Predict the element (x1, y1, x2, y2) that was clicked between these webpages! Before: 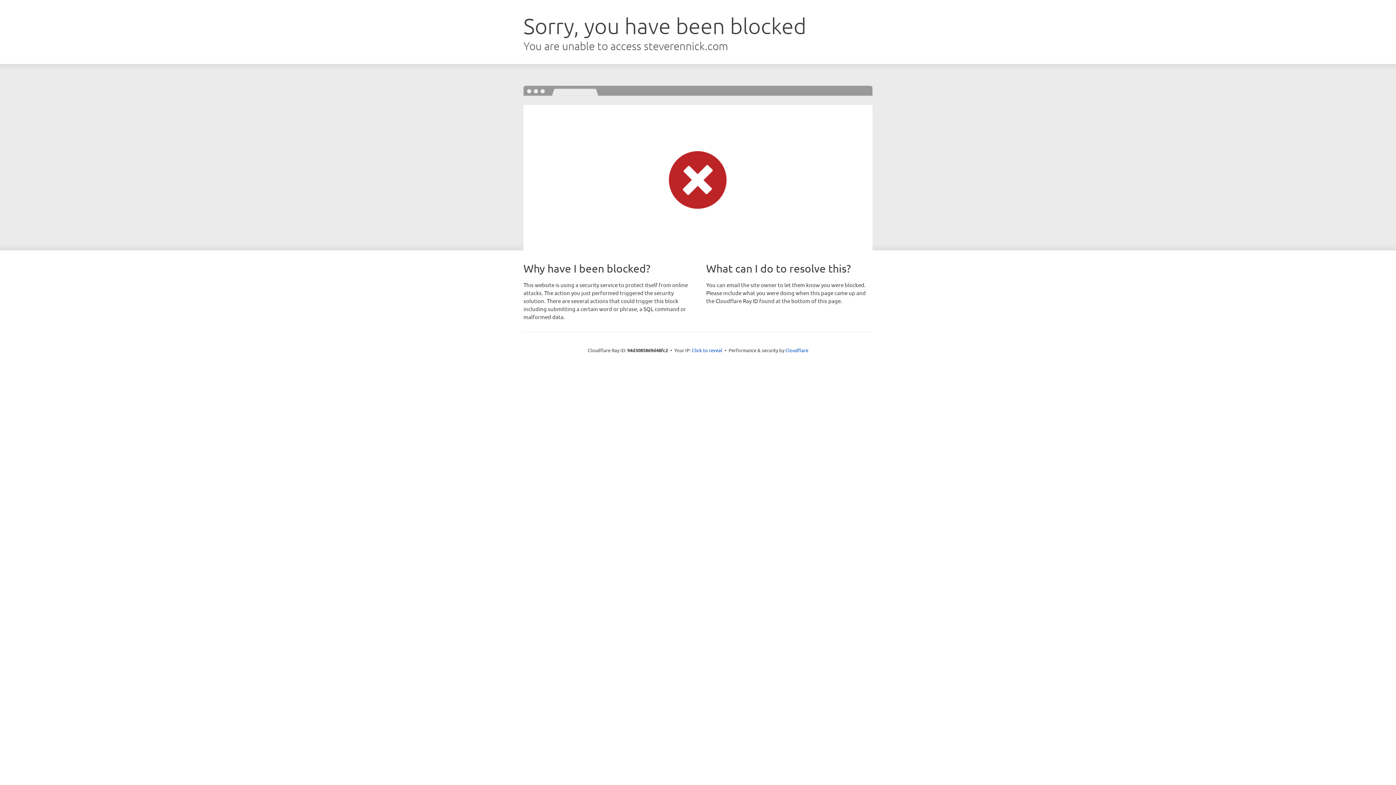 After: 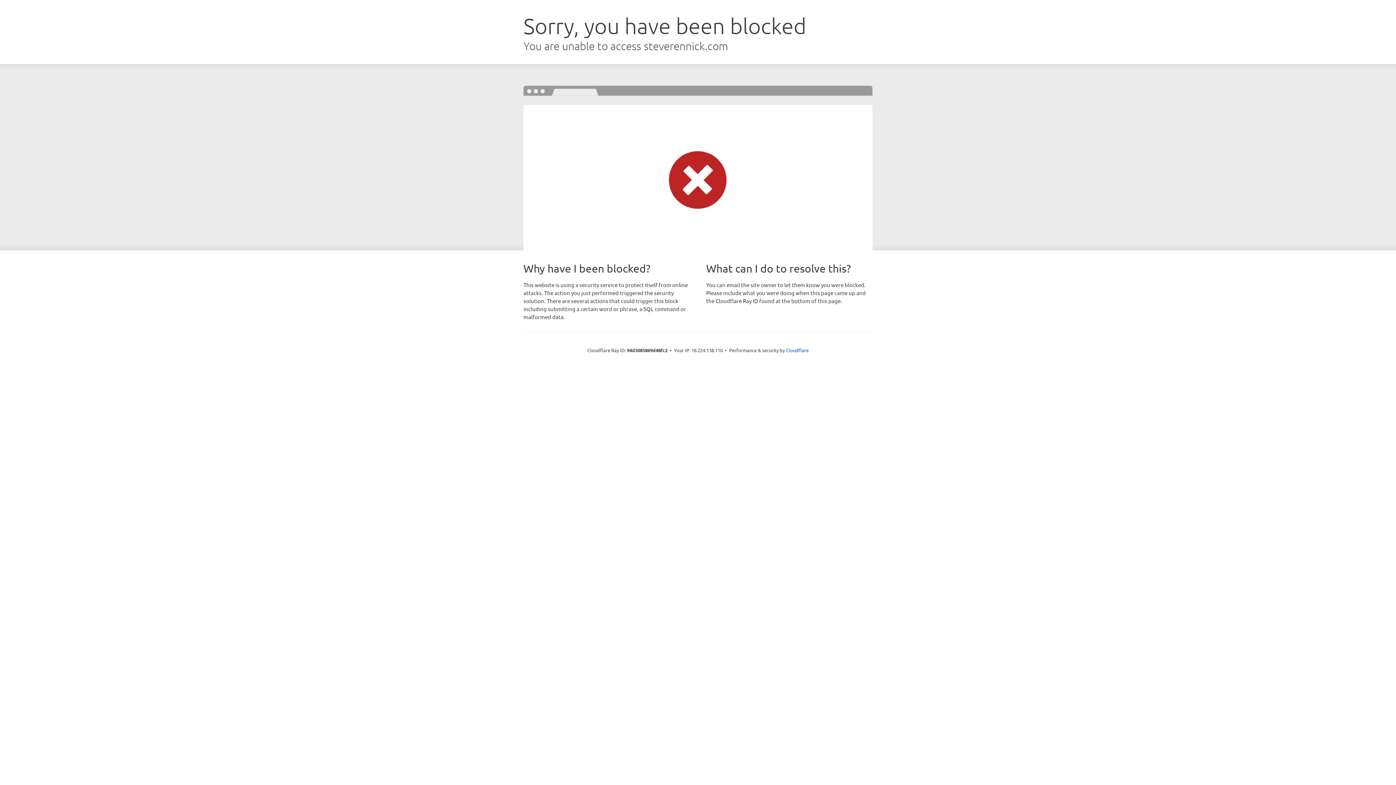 Action: label: Click to reveal bbox: (692, 346, 722, 353)